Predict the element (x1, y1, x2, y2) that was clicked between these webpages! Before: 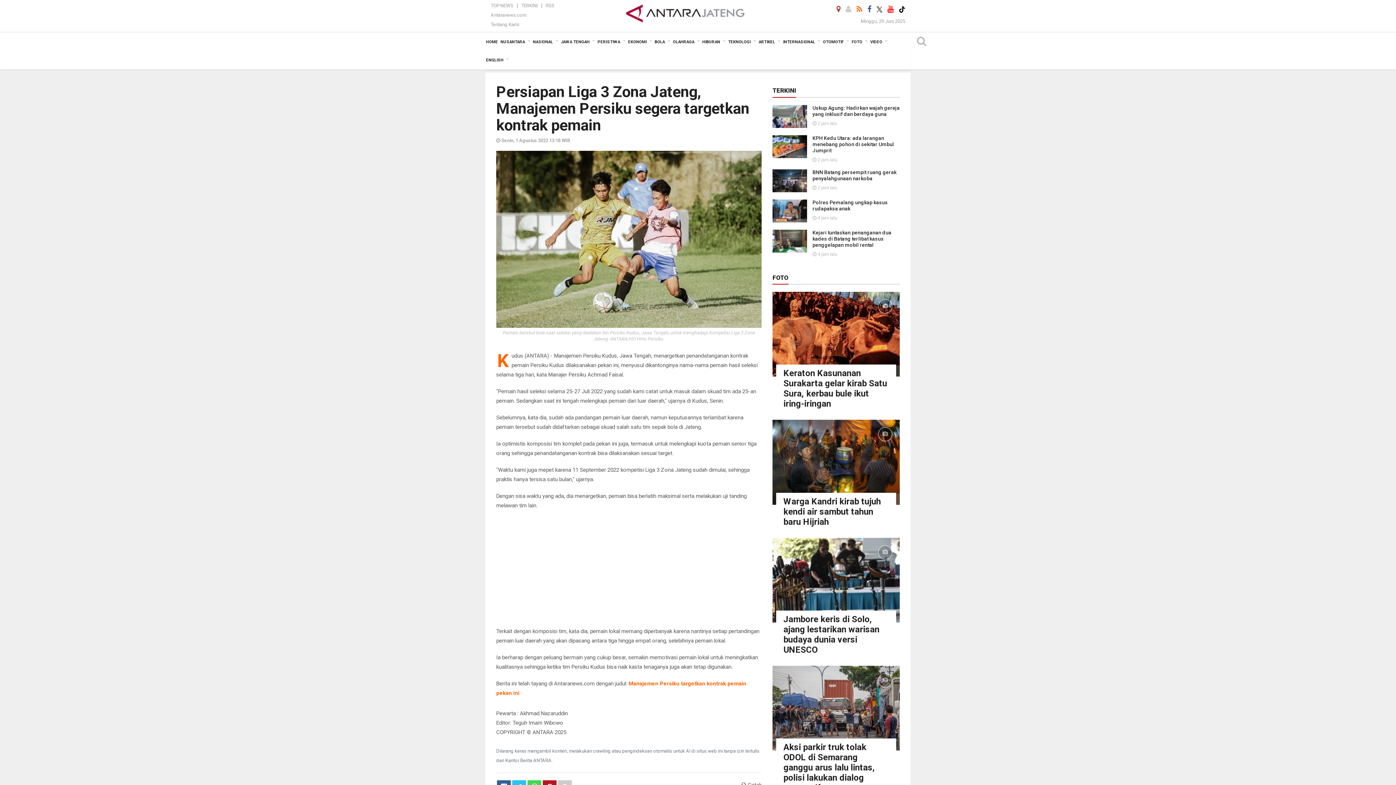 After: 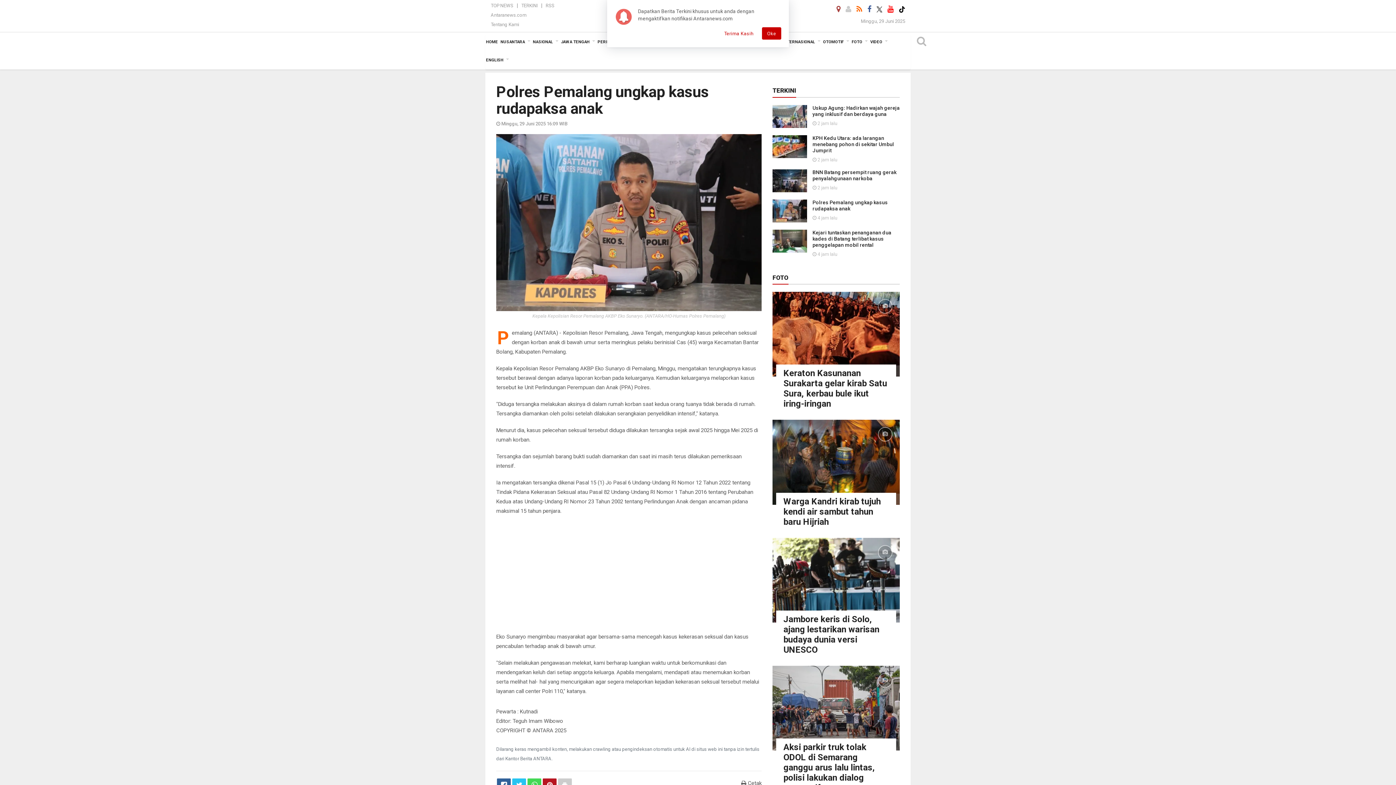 Action: bbox: (812, 199, 888, 211) label: Polres Pemalang ungkap kasus rudapaksa anak